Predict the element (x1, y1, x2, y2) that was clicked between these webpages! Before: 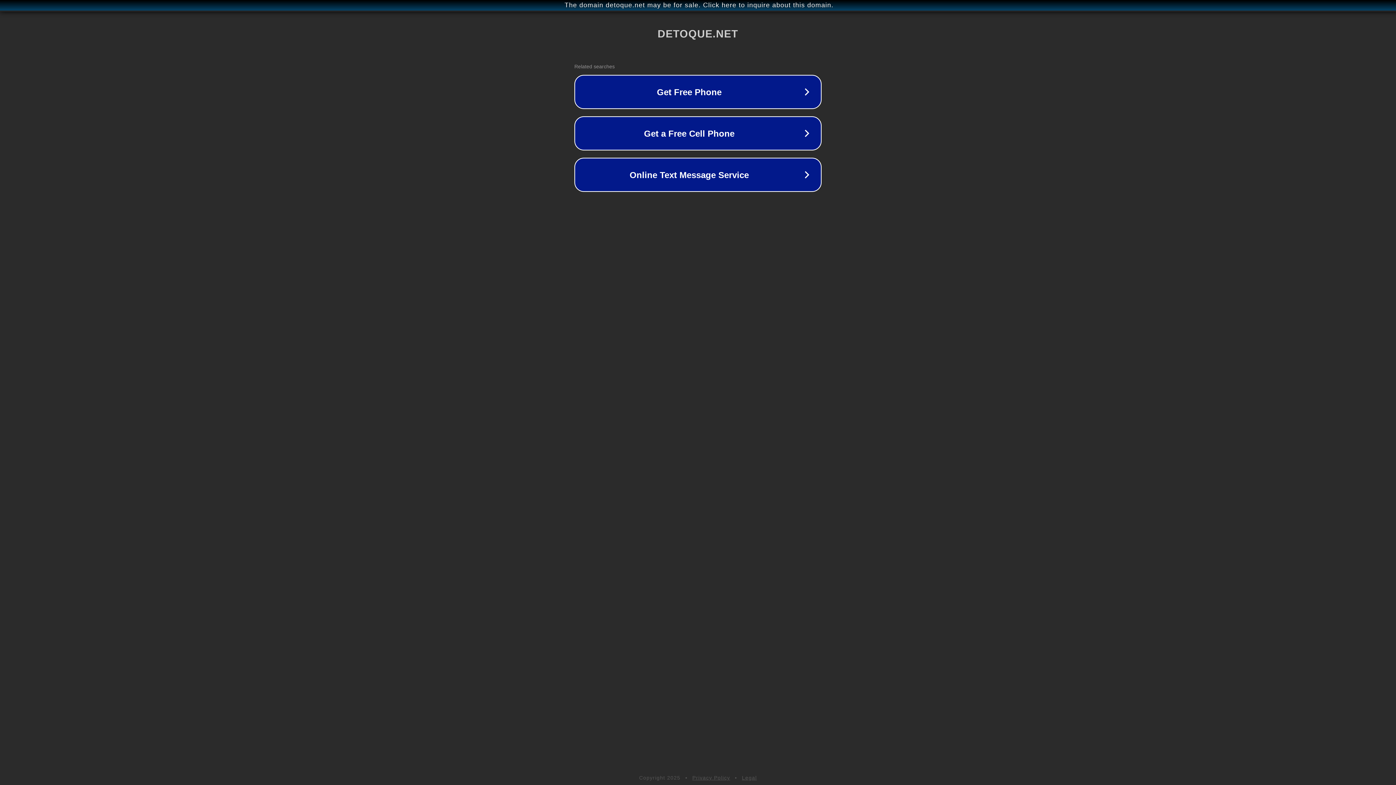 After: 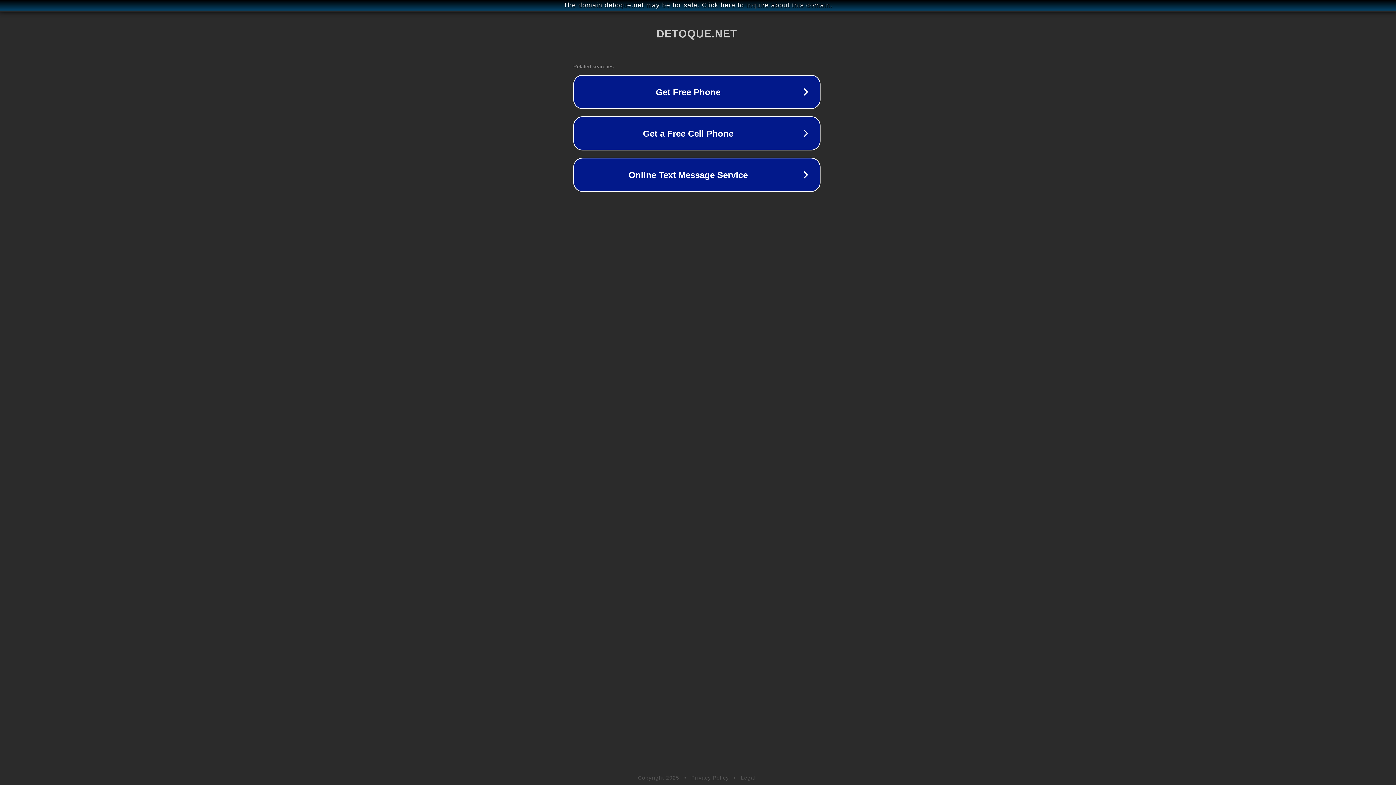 Action: bbox: (1, 1, 1397, 9) label: The domain detoque.net may be for sale. Click here to inquire about this domain.